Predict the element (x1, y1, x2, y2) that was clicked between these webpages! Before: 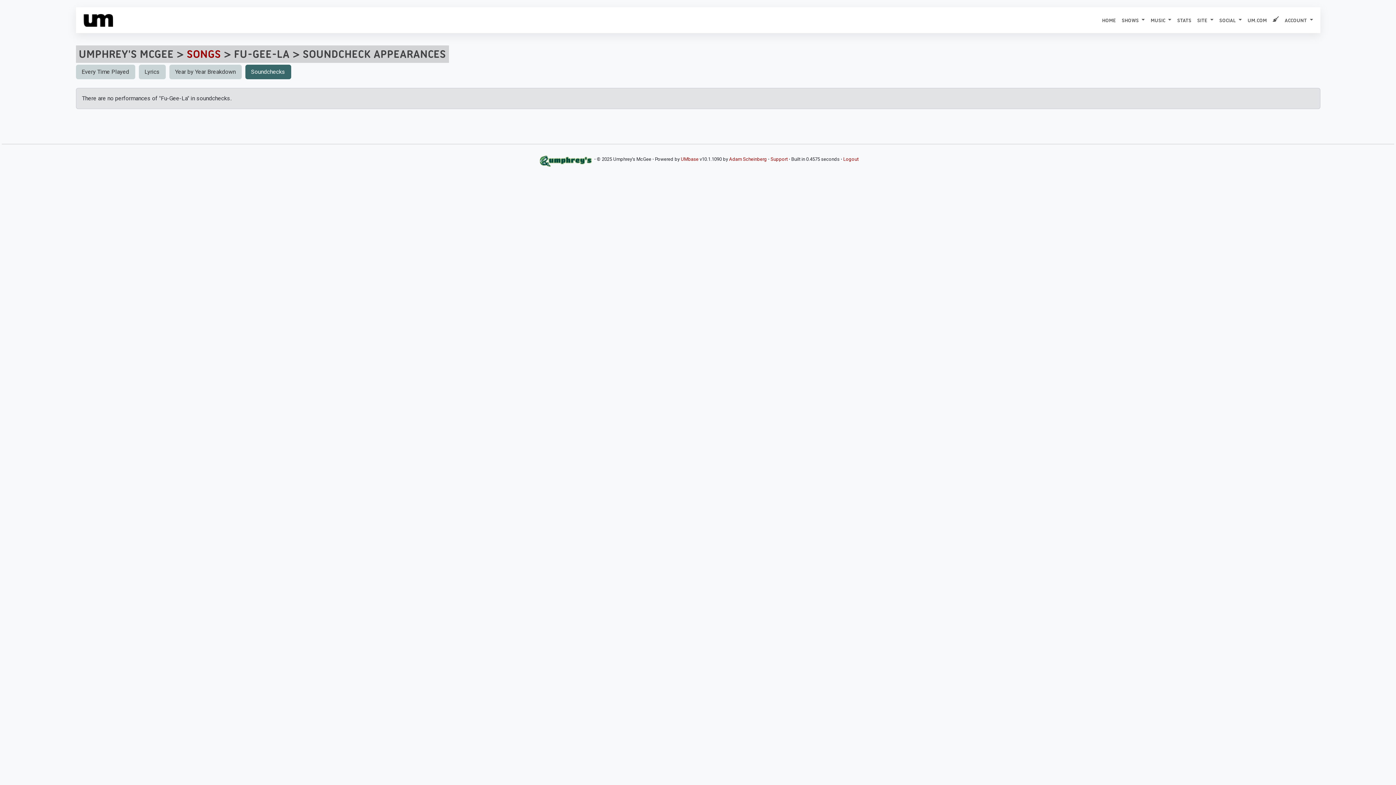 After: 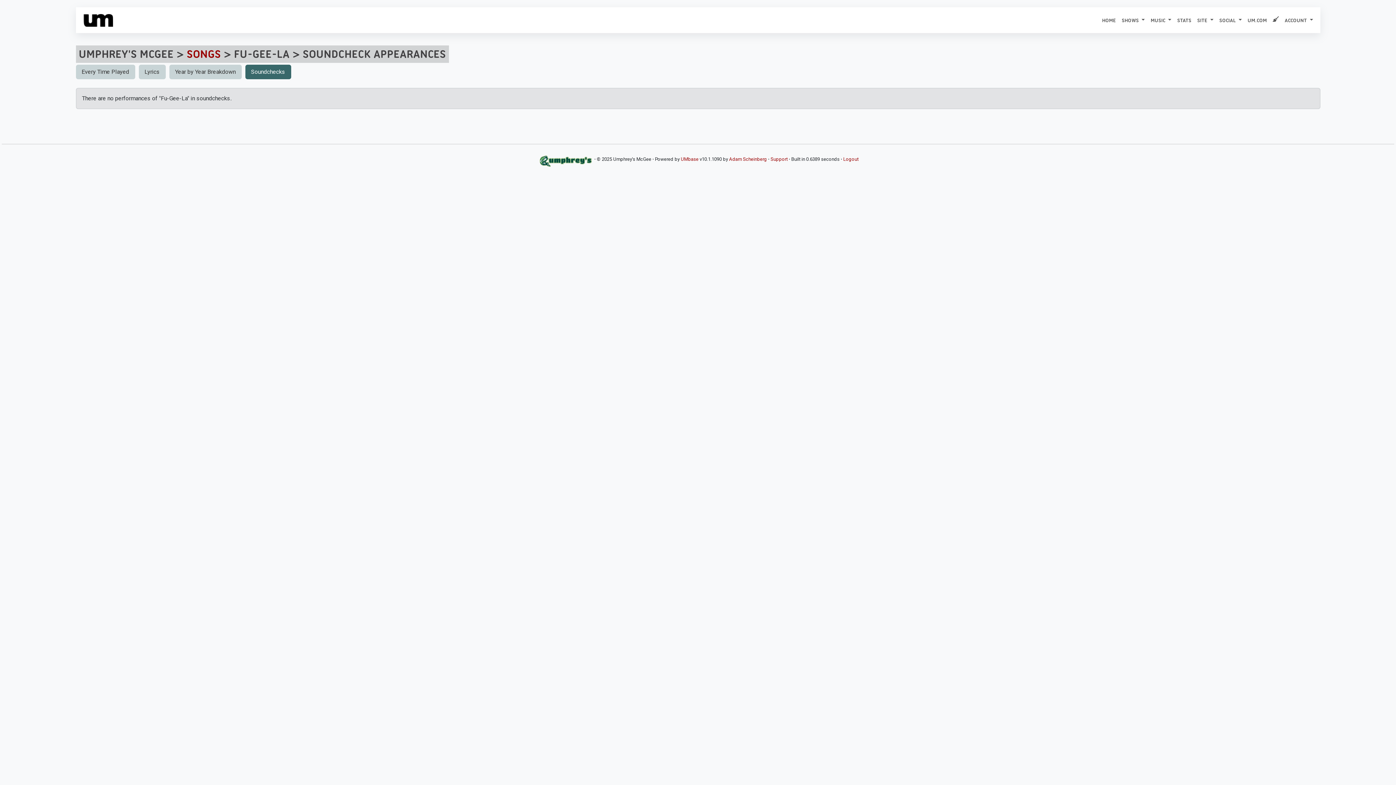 Action: label: Soundchecks bbox: (245, 64, 291, 79)